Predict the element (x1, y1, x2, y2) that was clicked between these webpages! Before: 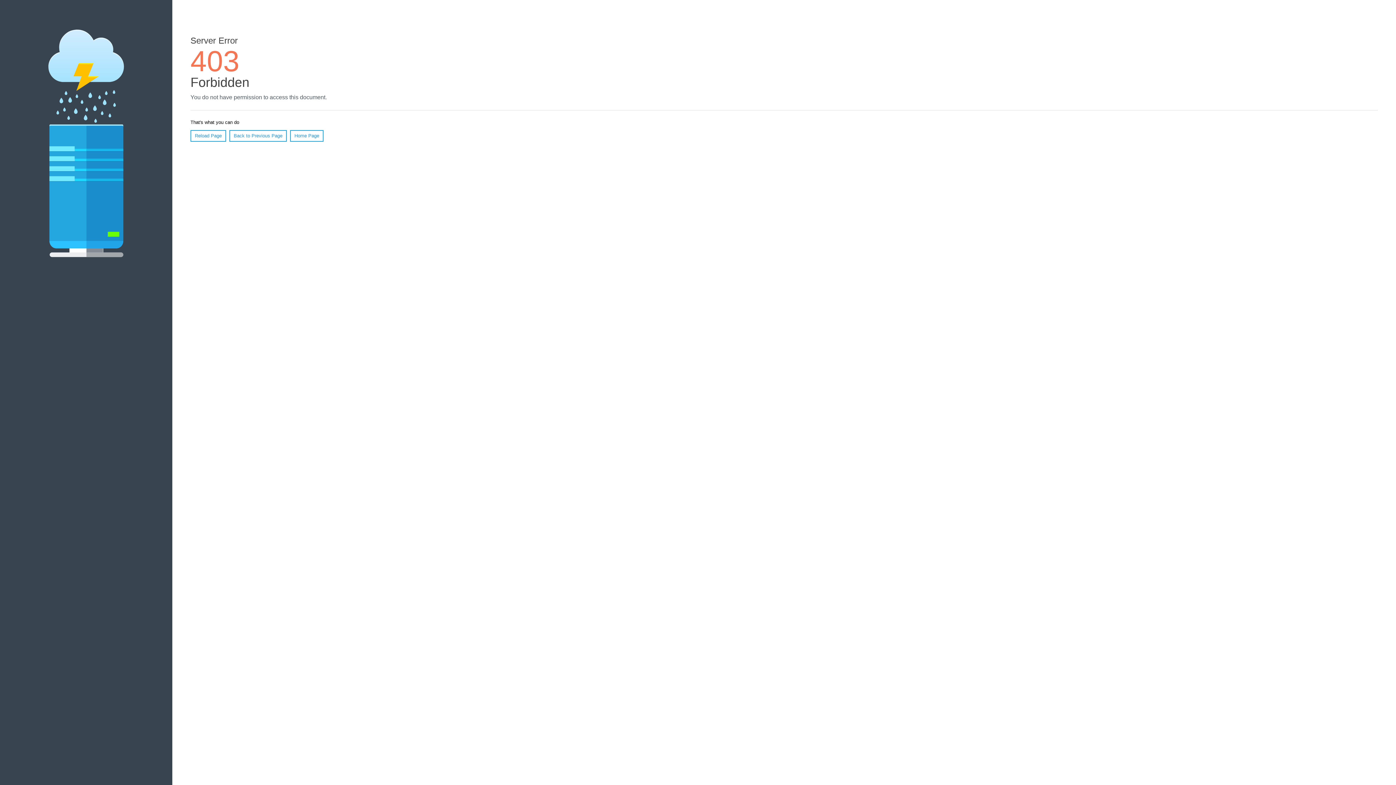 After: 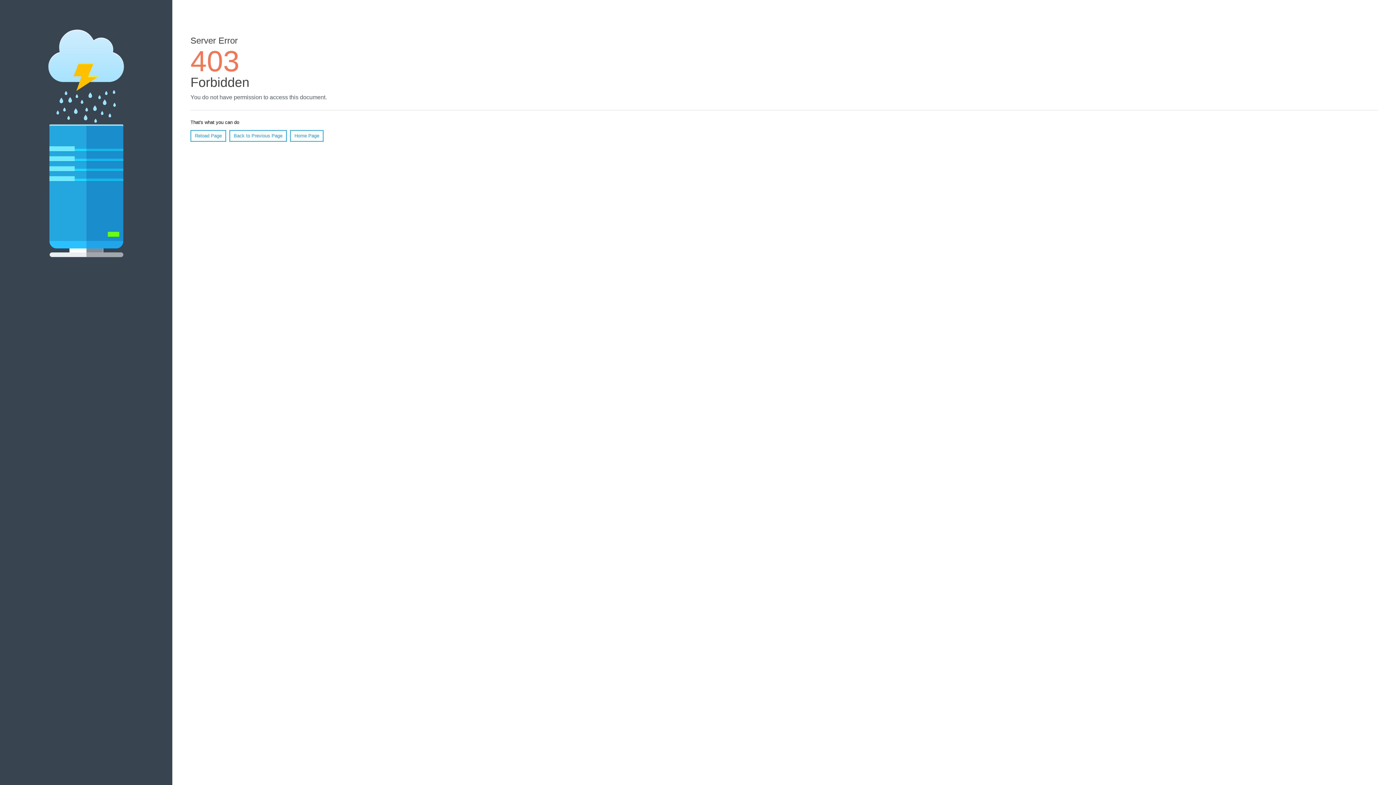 Action: label: Reload Page bbox: (190, 130, 226, 141)